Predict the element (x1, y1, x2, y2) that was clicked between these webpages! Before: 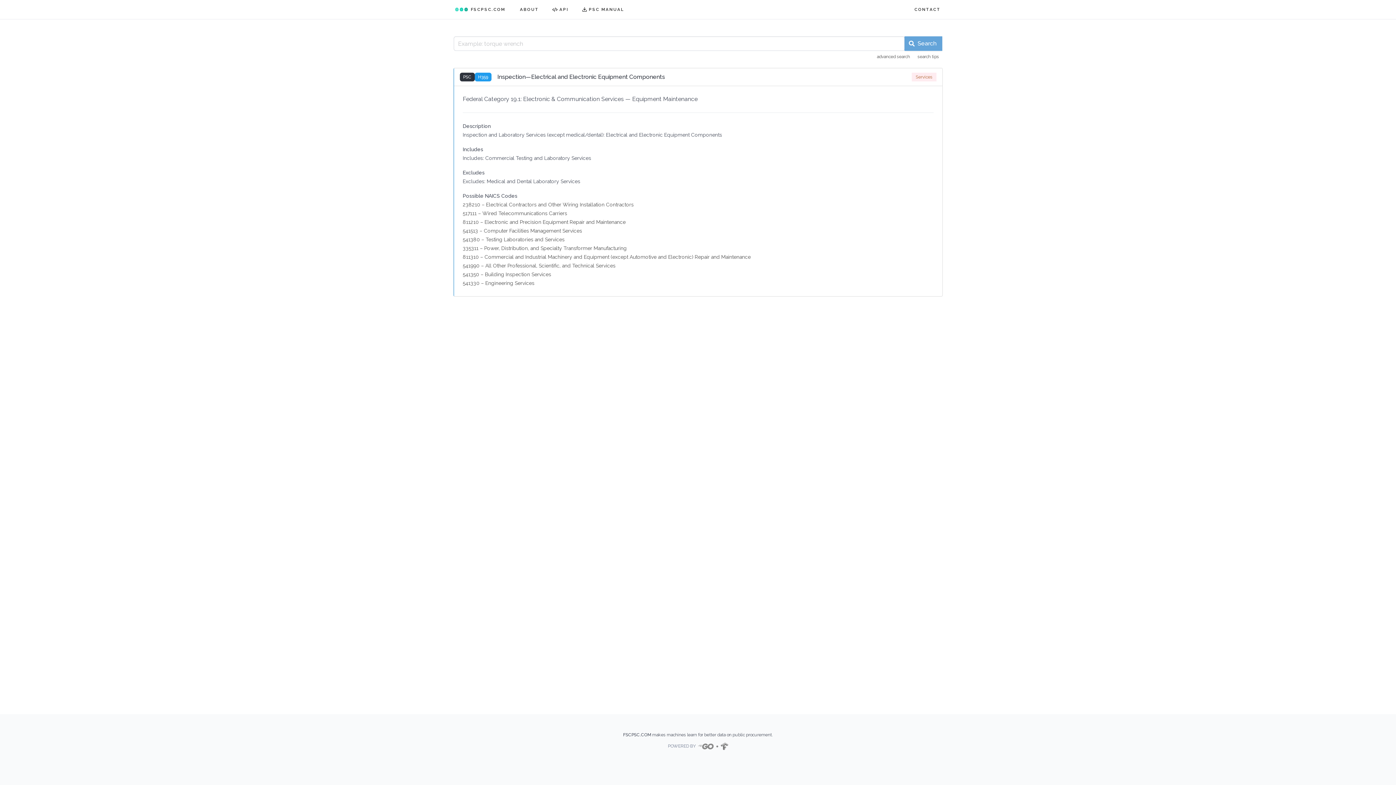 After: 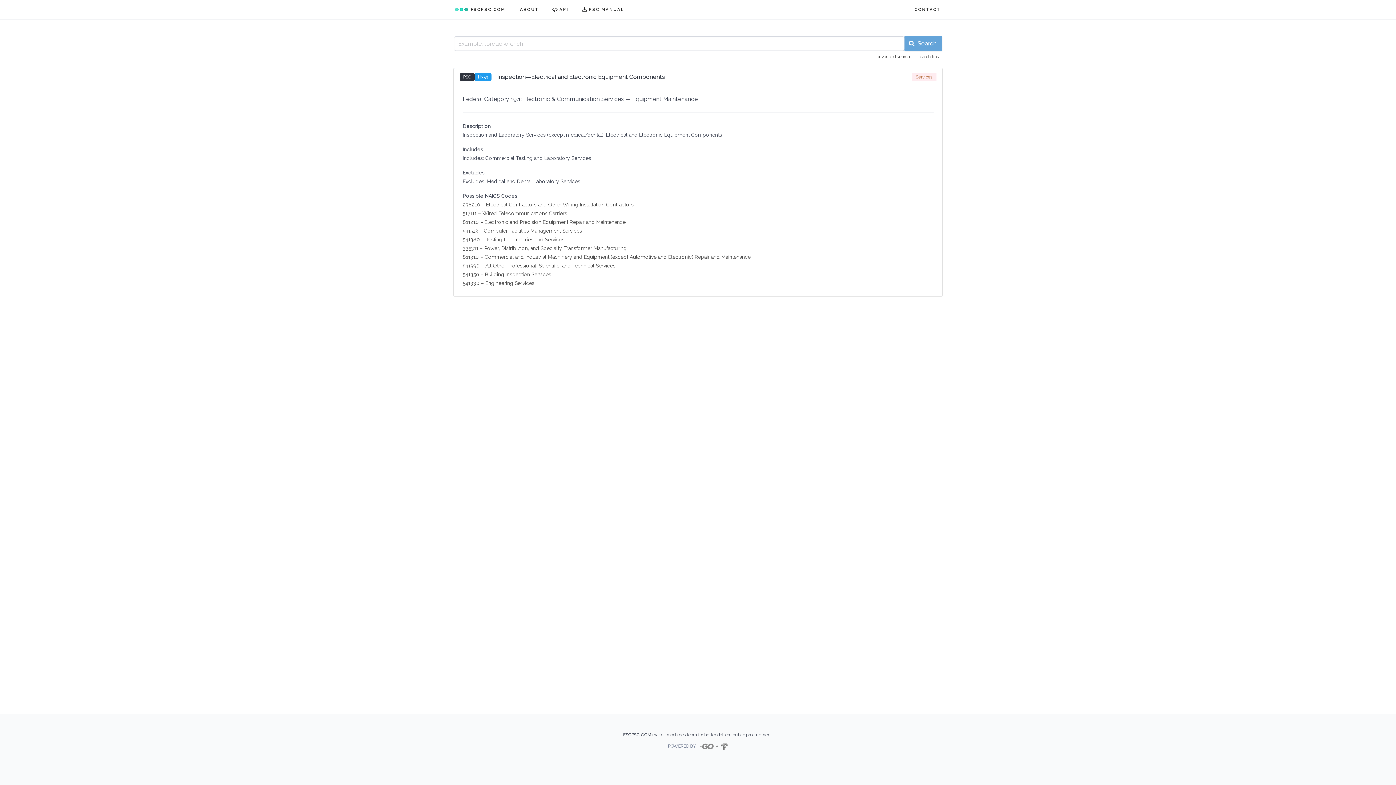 Action: bbox: (721, 743, 728, 748)